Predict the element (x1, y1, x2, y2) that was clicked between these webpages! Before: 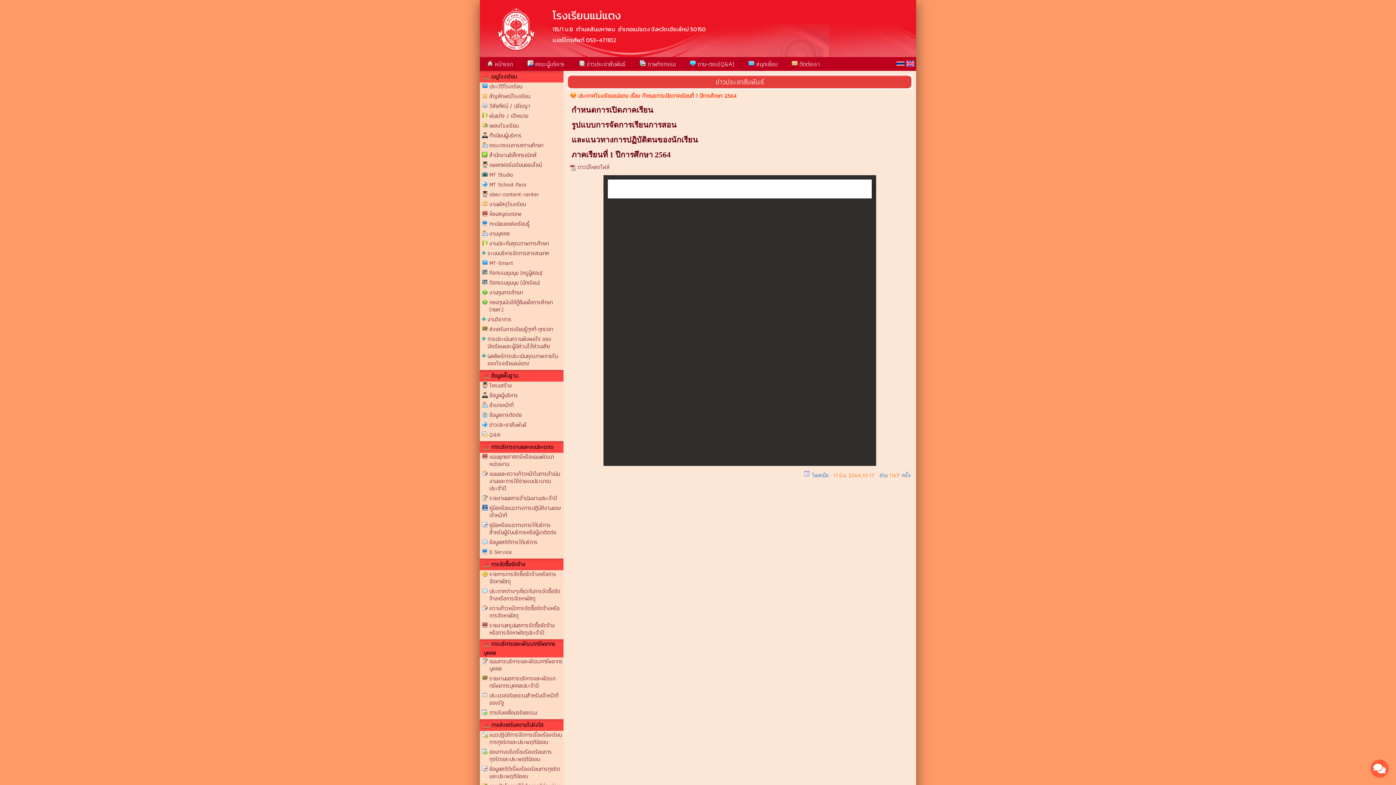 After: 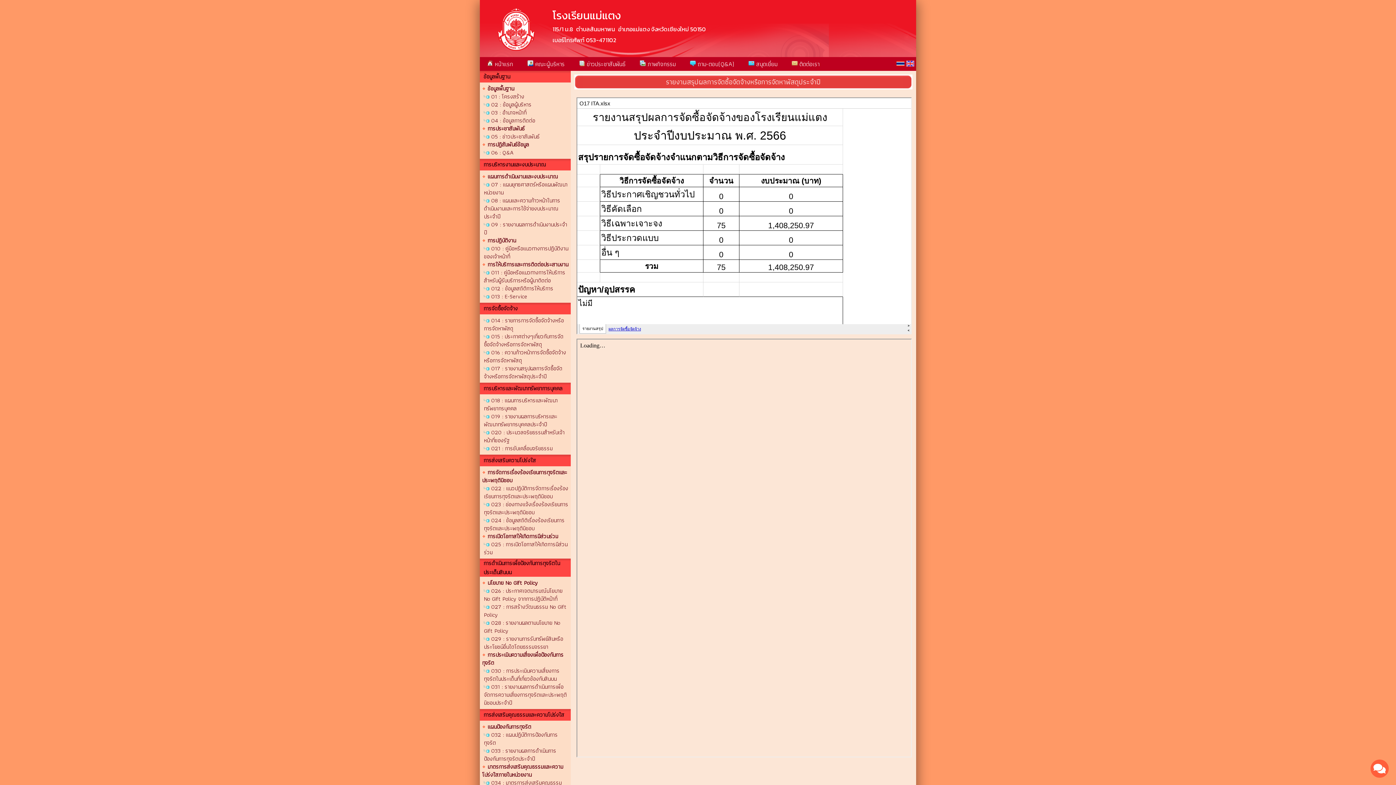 Action: label: รายงานสรุปผลการจัดซื้อจัดจ้างหรือการจัดหาพัสดุประจำปี bbox: (489, 621, 554, 637)